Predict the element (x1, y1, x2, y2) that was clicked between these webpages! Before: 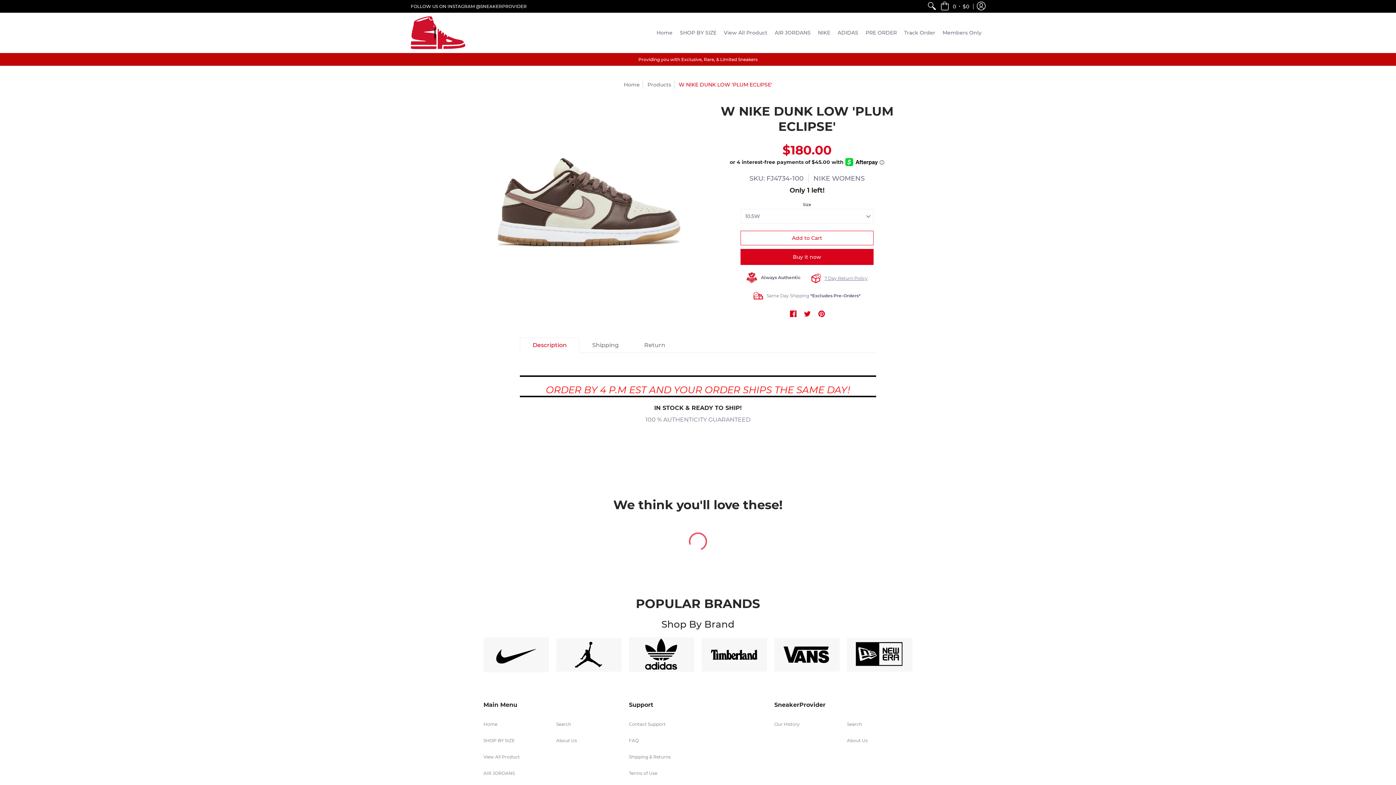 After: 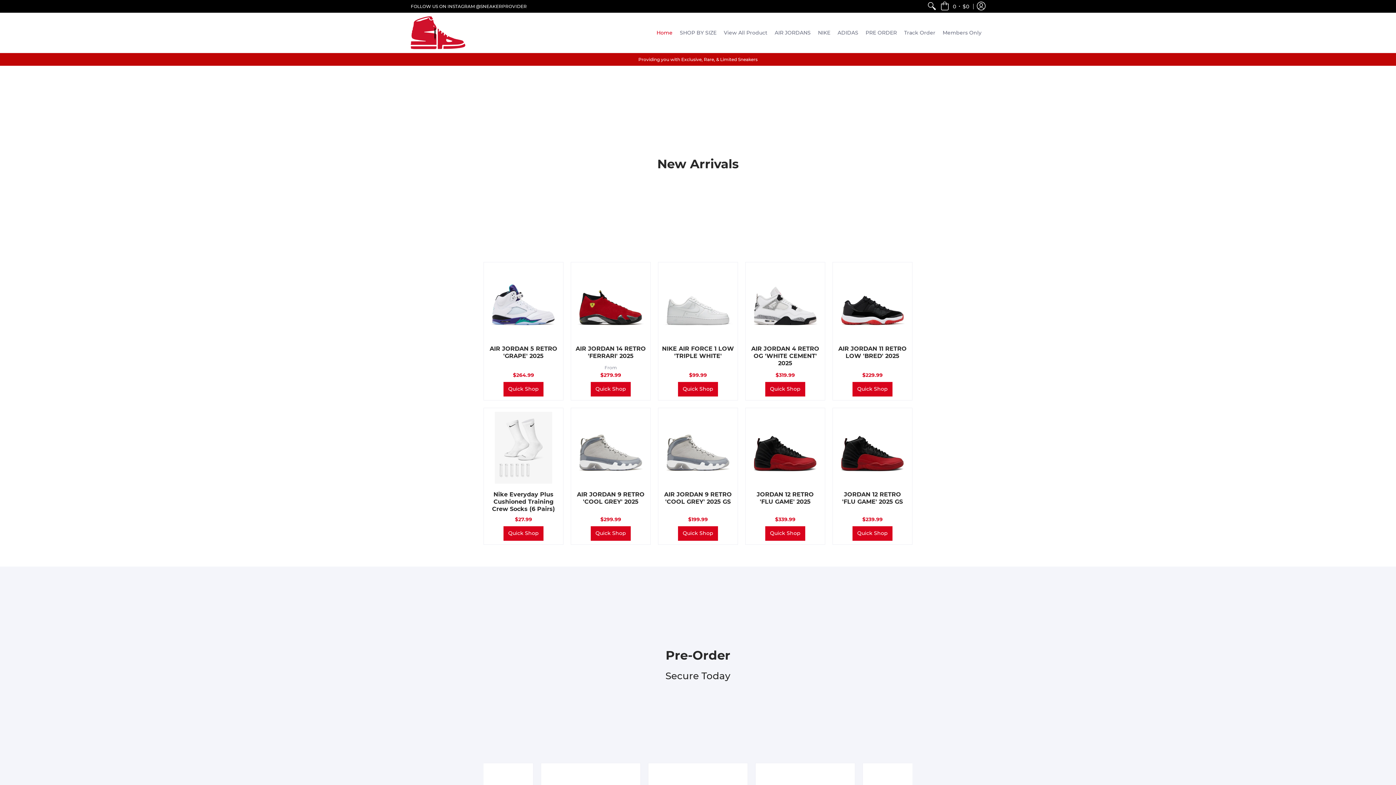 Action: bbox: (410, 12, 465, 52)